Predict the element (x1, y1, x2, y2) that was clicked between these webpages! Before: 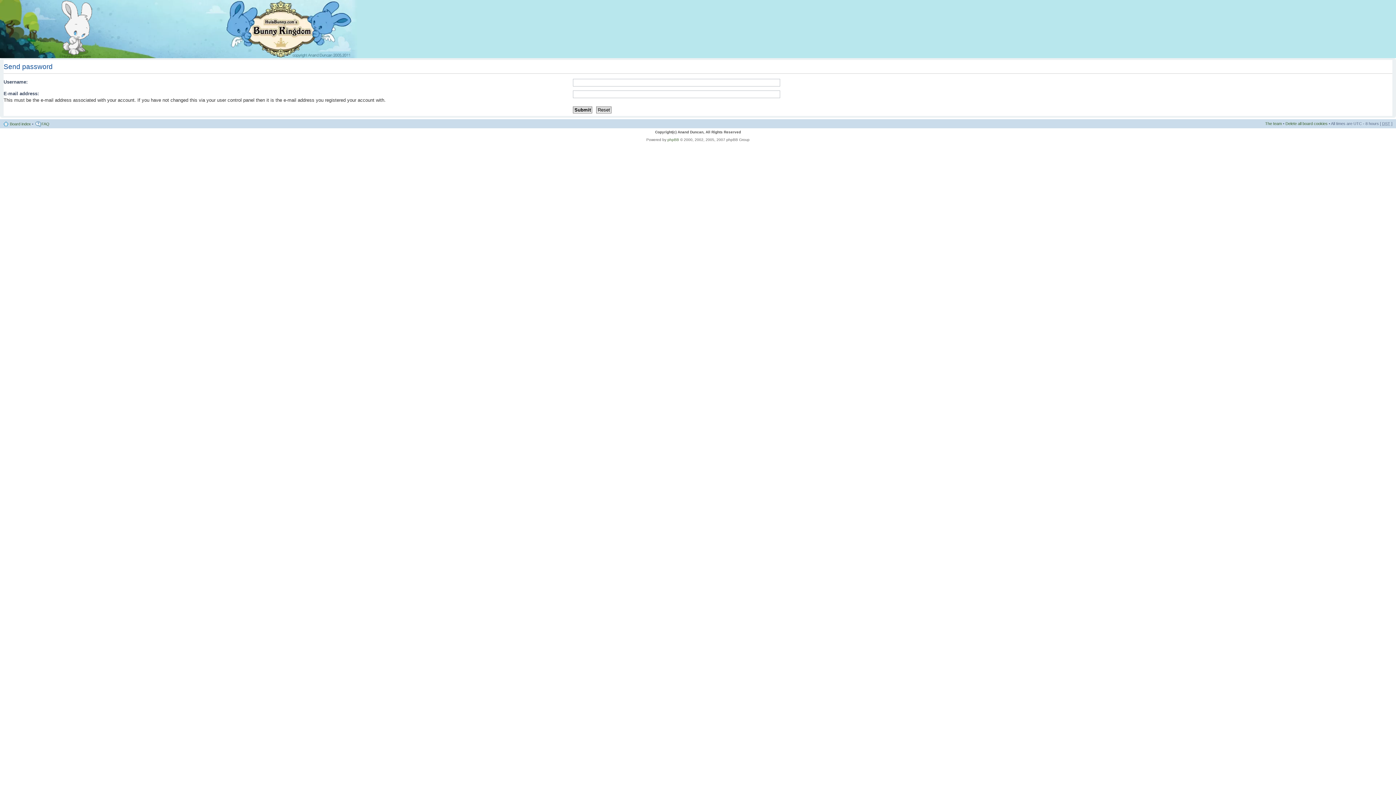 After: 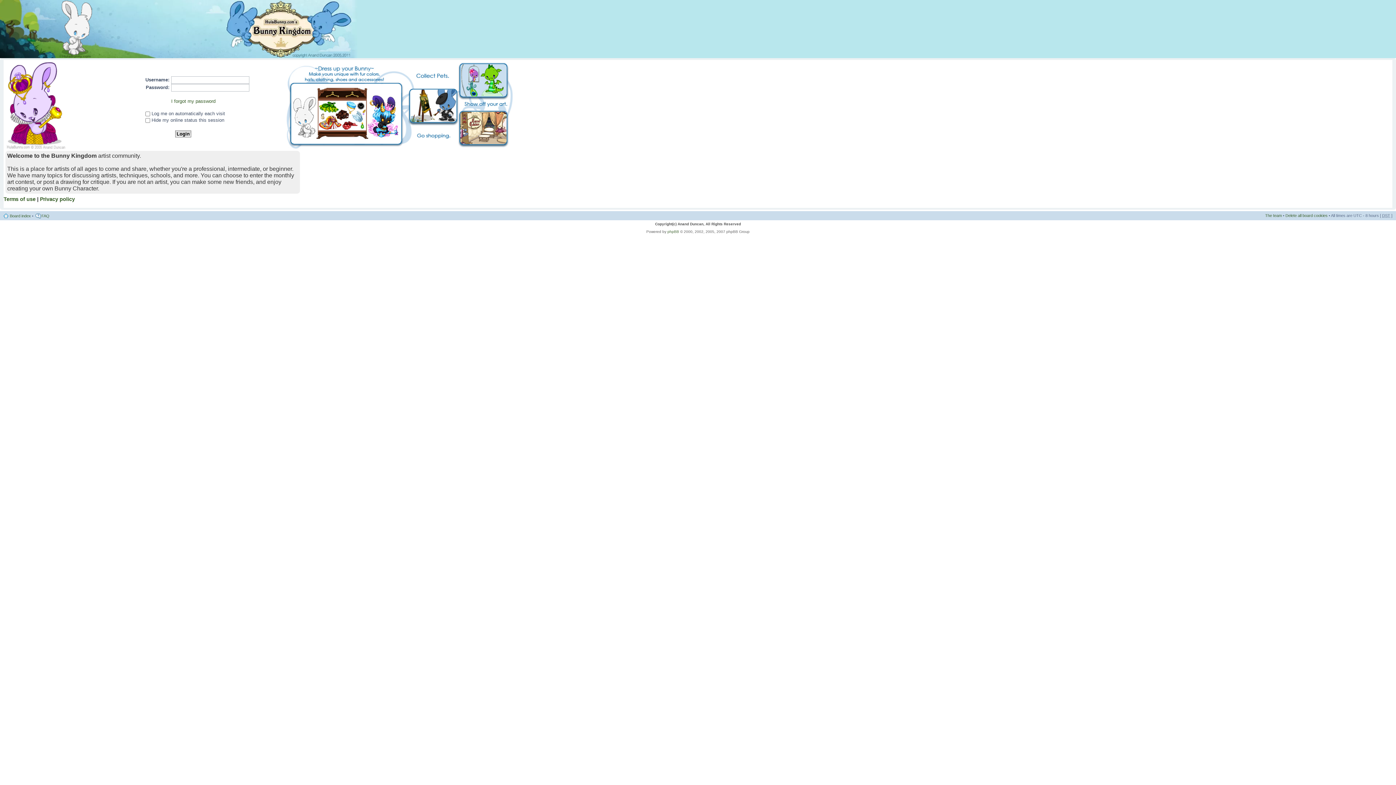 Action: label: Board index bbox: (9, 121, 30, 126)